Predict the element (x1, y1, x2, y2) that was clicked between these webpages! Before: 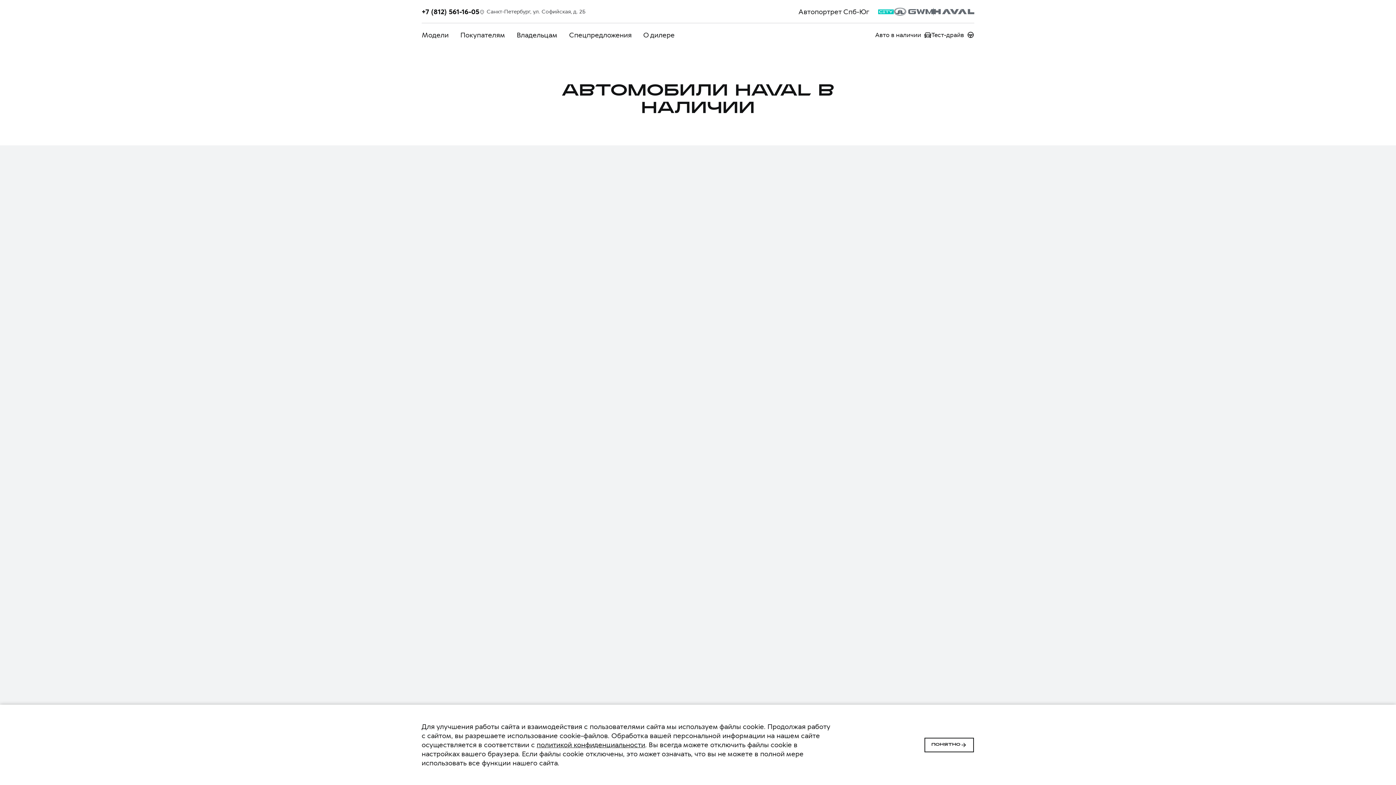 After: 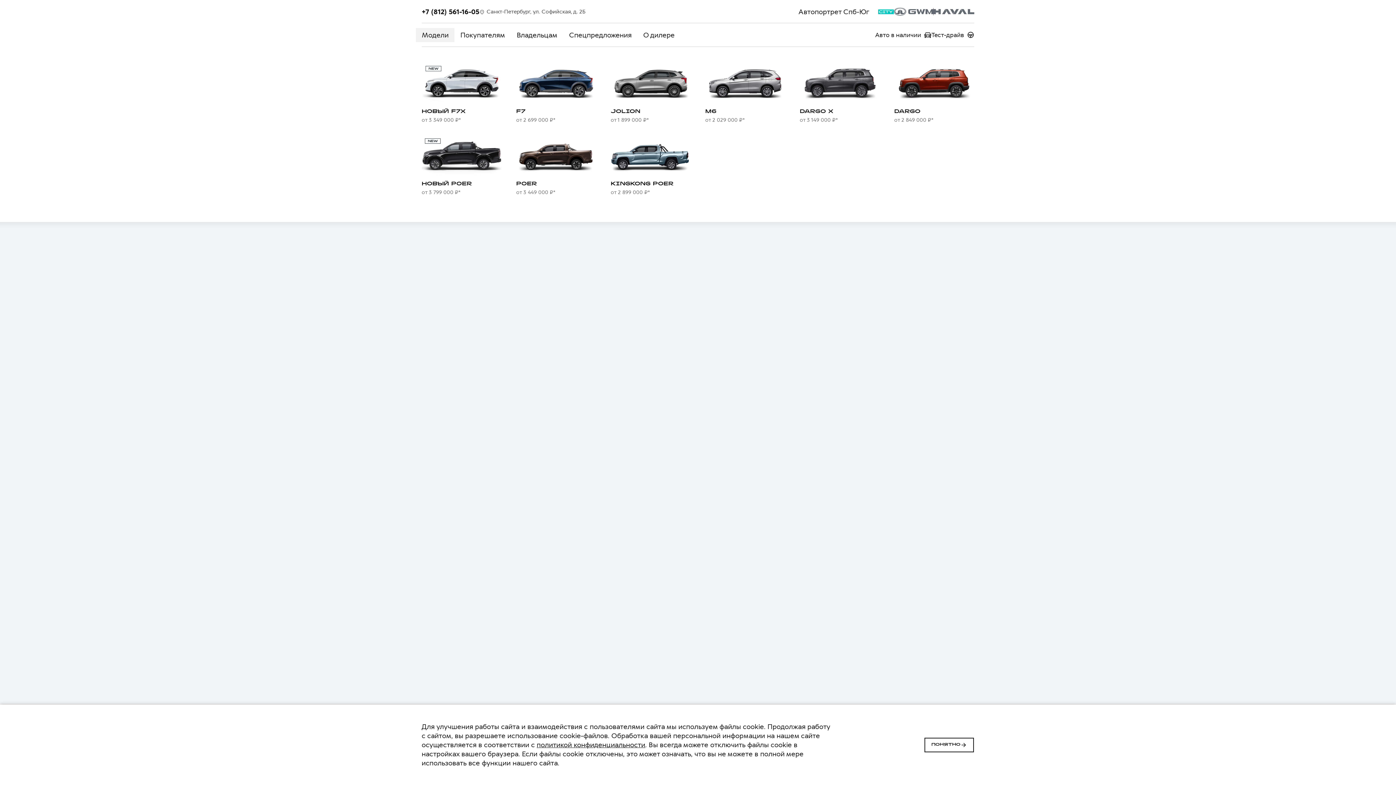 Action: label: Модели bbox: (416, 27, 454, 42)